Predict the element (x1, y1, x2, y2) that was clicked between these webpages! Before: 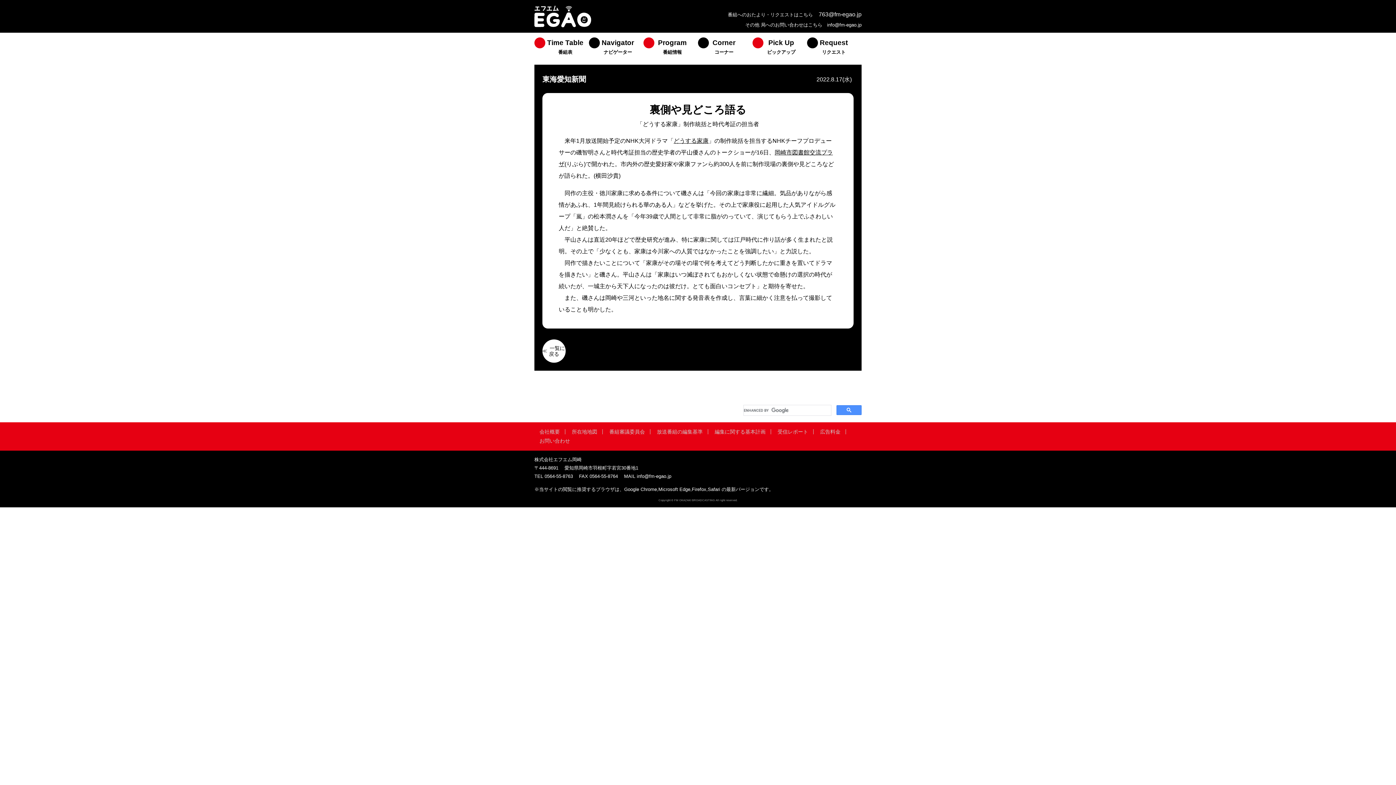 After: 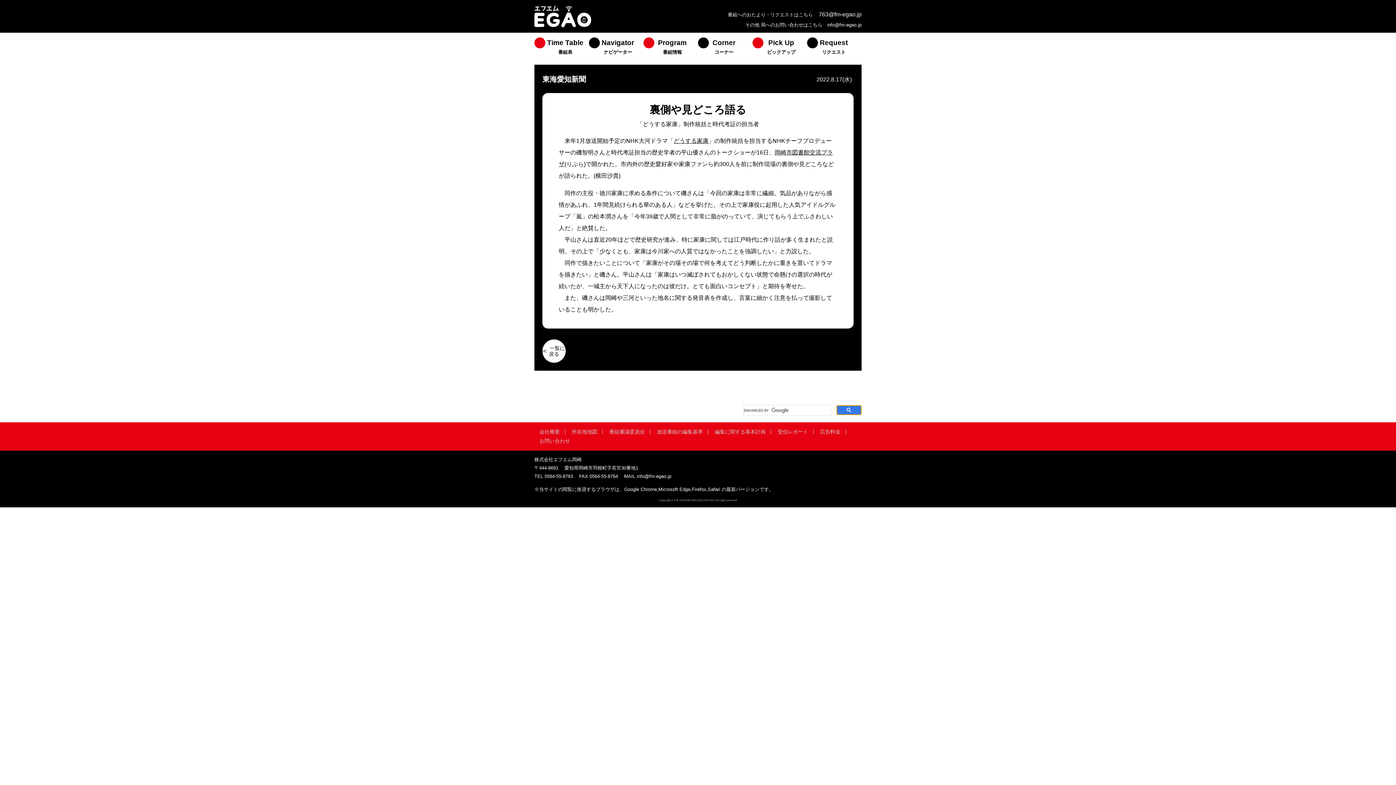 Action: bbox: (836, 405, 861, 415)